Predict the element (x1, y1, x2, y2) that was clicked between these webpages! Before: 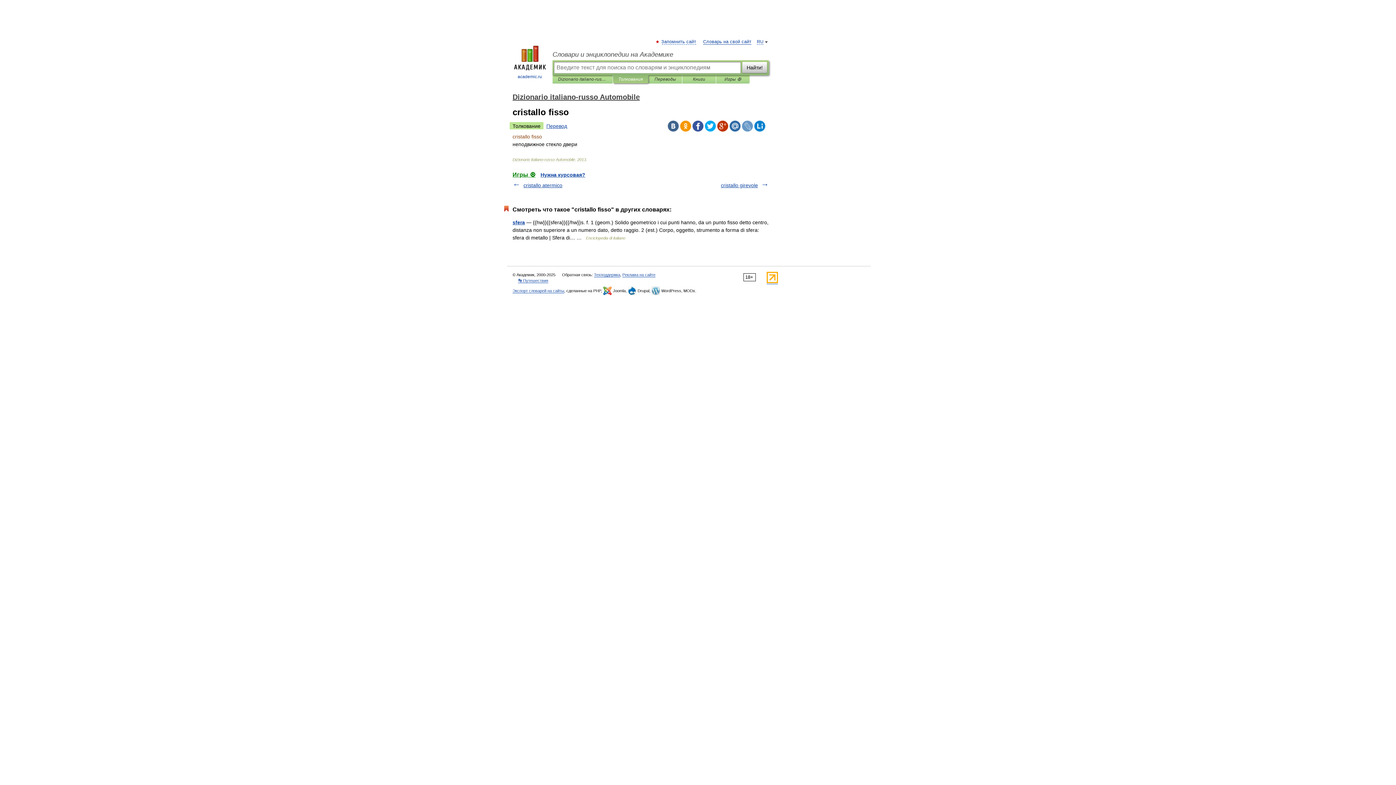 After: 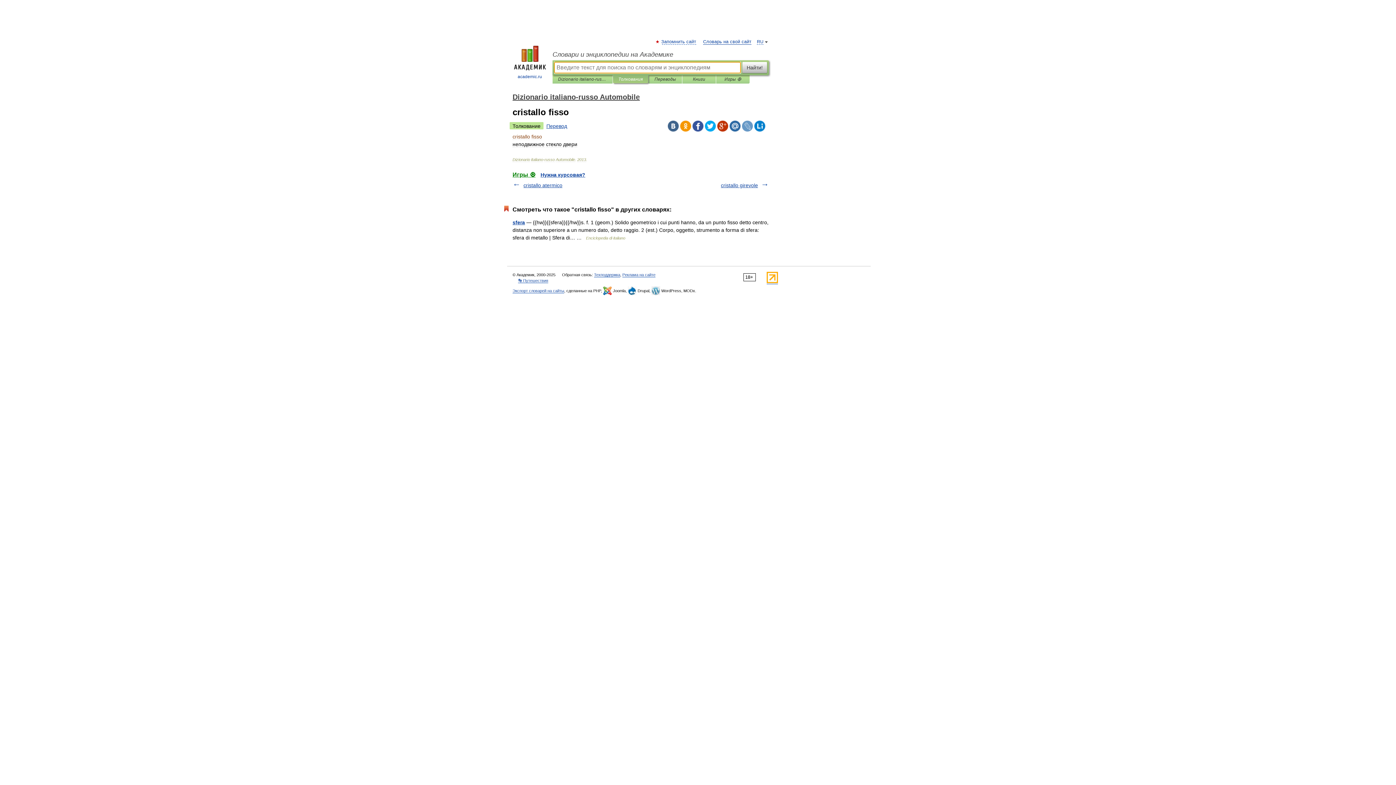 Action: bbox: (742, 61, 767, 73) label: Найти!